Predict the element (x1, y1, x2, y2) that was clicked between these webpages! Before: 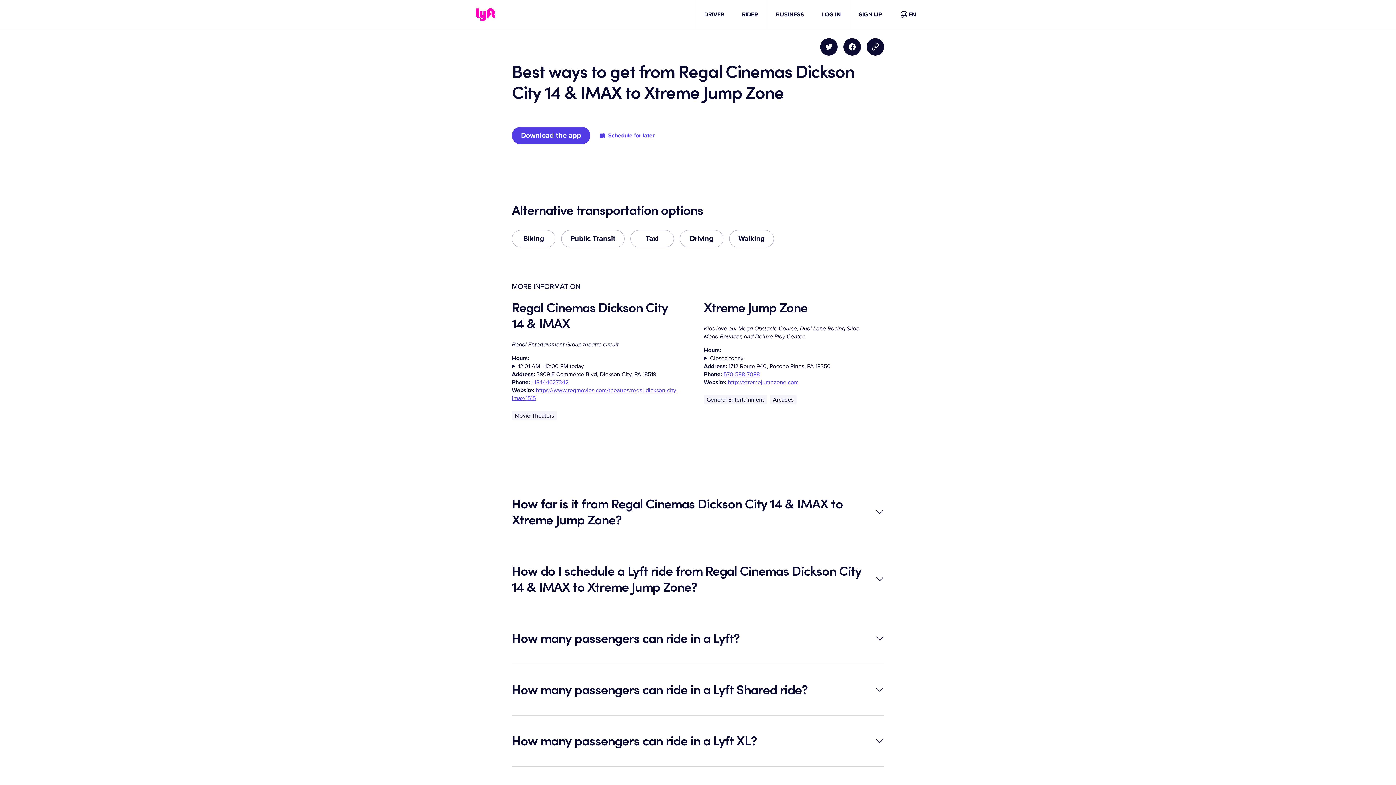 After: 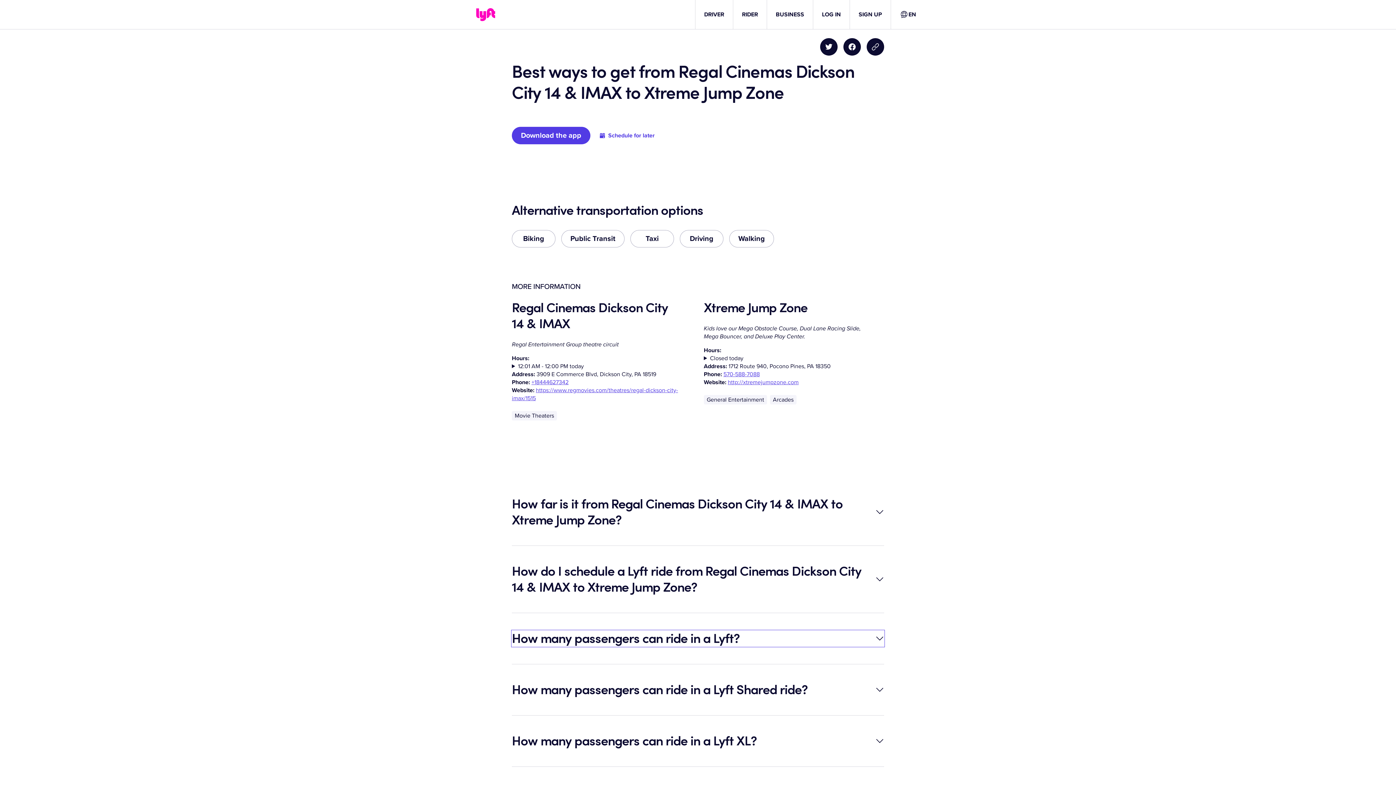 Action: bbox: (512, 630, 884, 646) label: How many passengers can ride in a Lyft?